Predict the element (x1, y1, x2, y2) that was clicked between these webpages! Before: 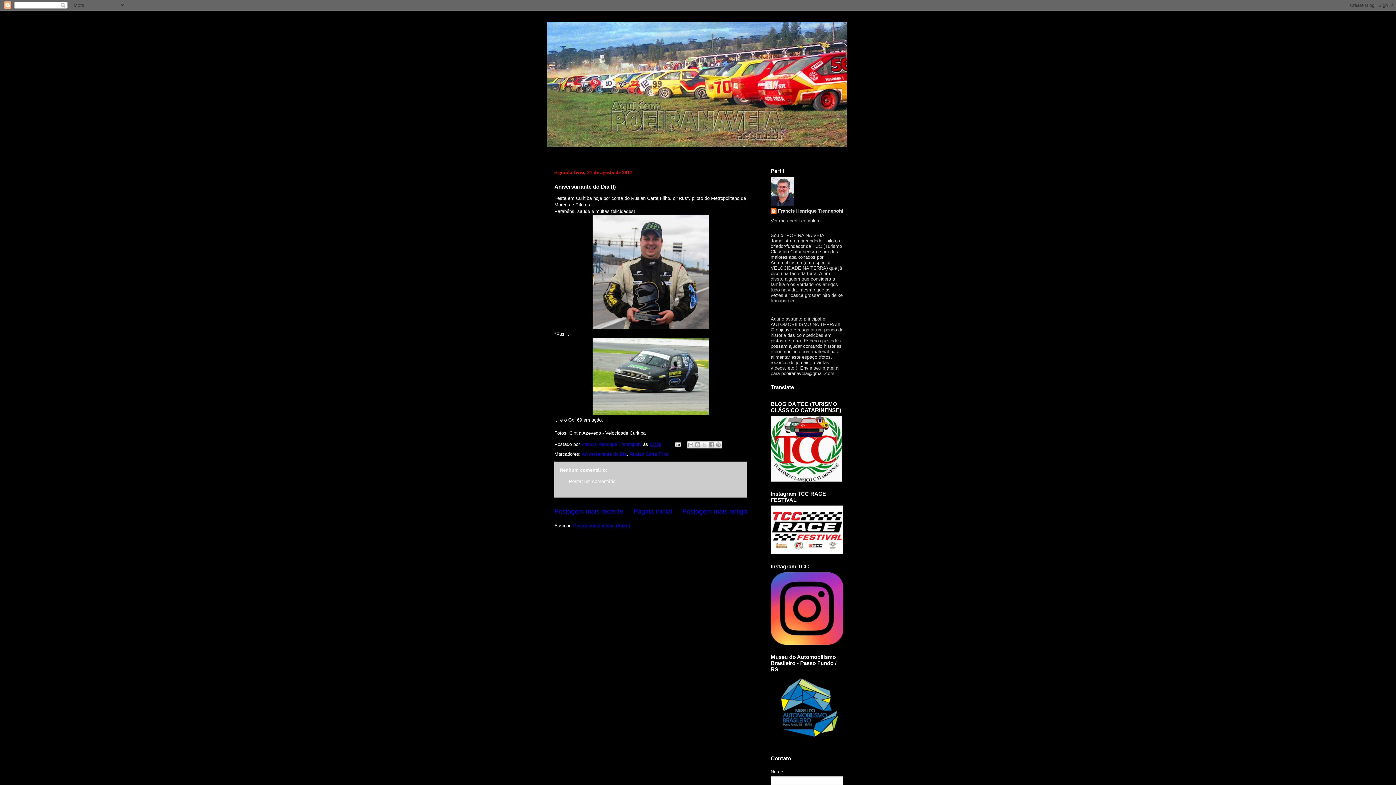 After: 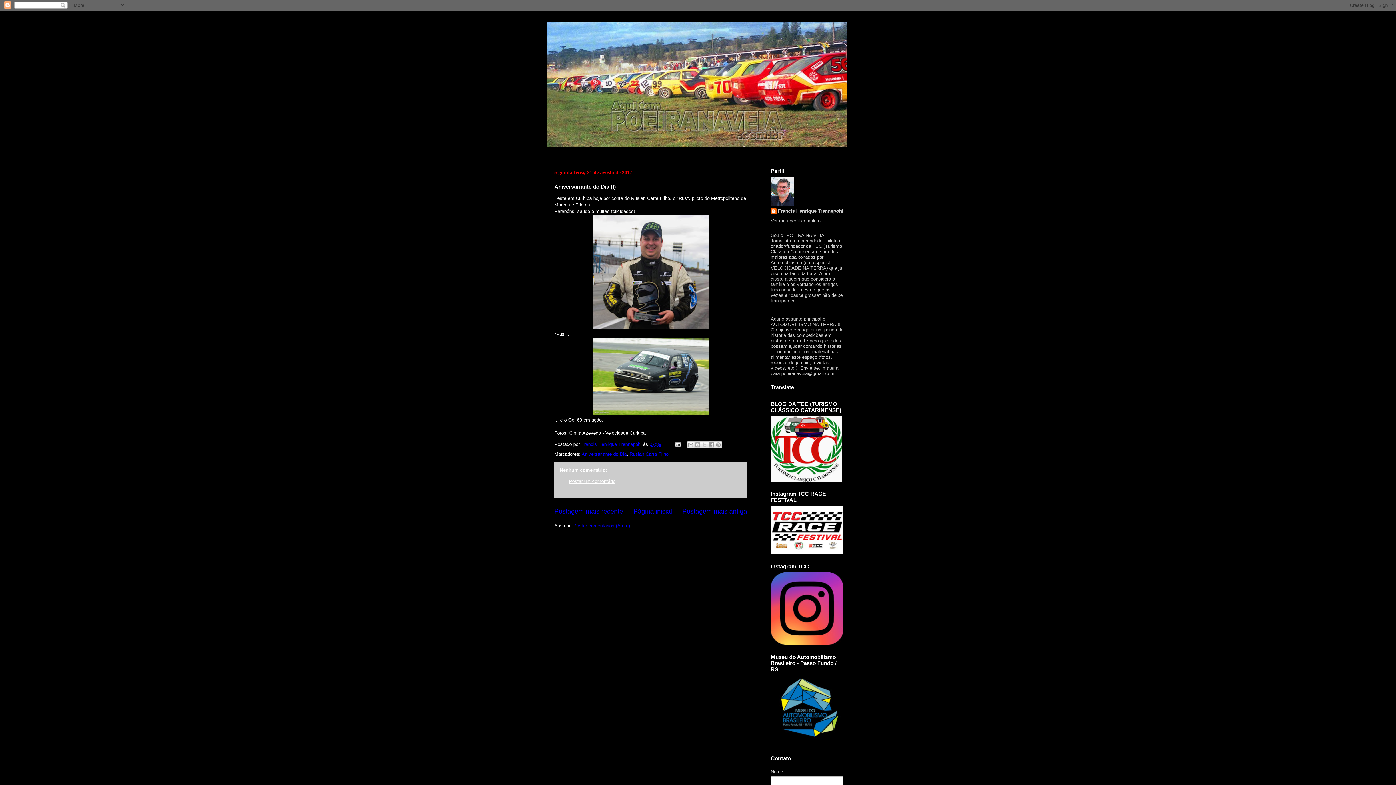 Action: label: Postar um comentário bbox: (569, 478, 615, 484)